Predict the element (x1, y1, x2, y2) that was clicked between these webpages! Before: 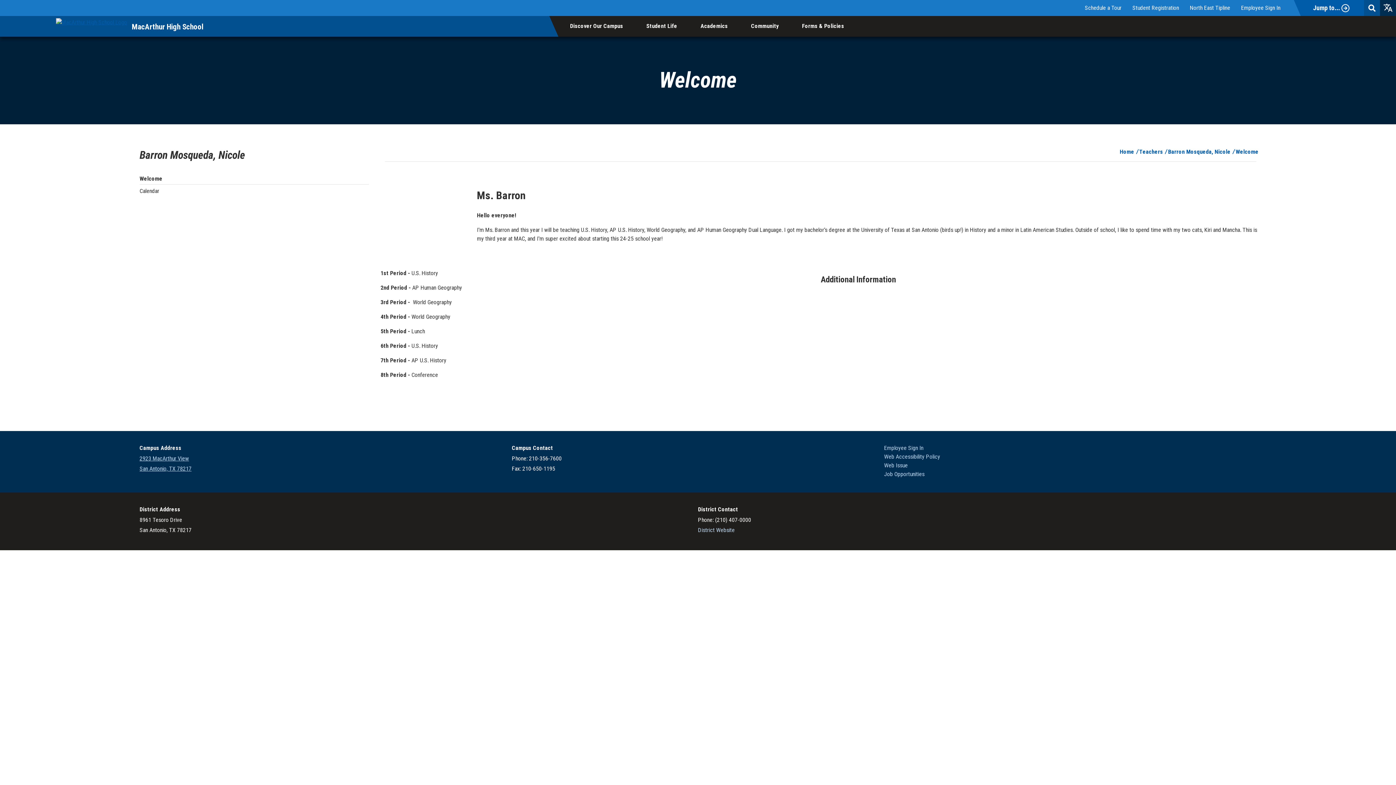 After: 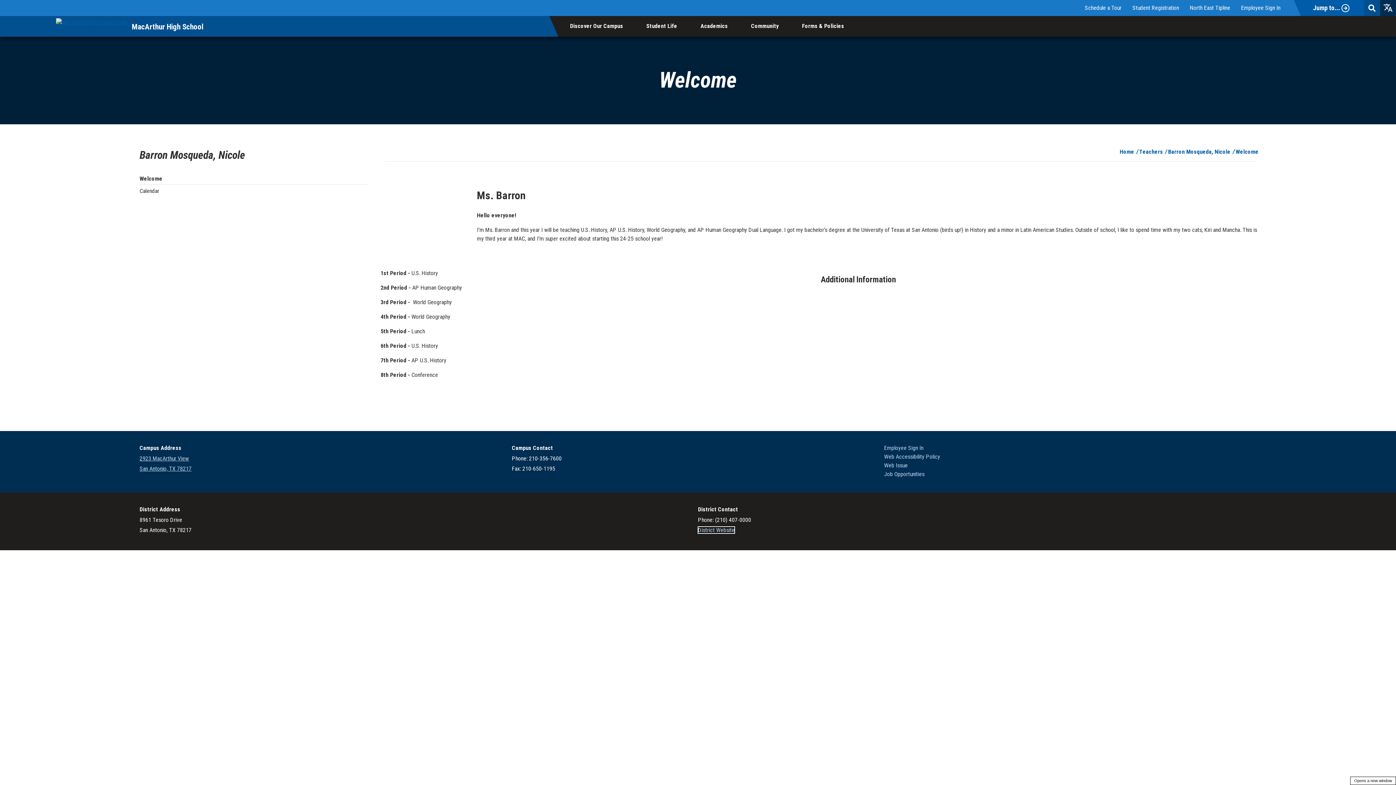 Action: bbox: (698, 526, 734, 533) label: District Website - Opens a new window